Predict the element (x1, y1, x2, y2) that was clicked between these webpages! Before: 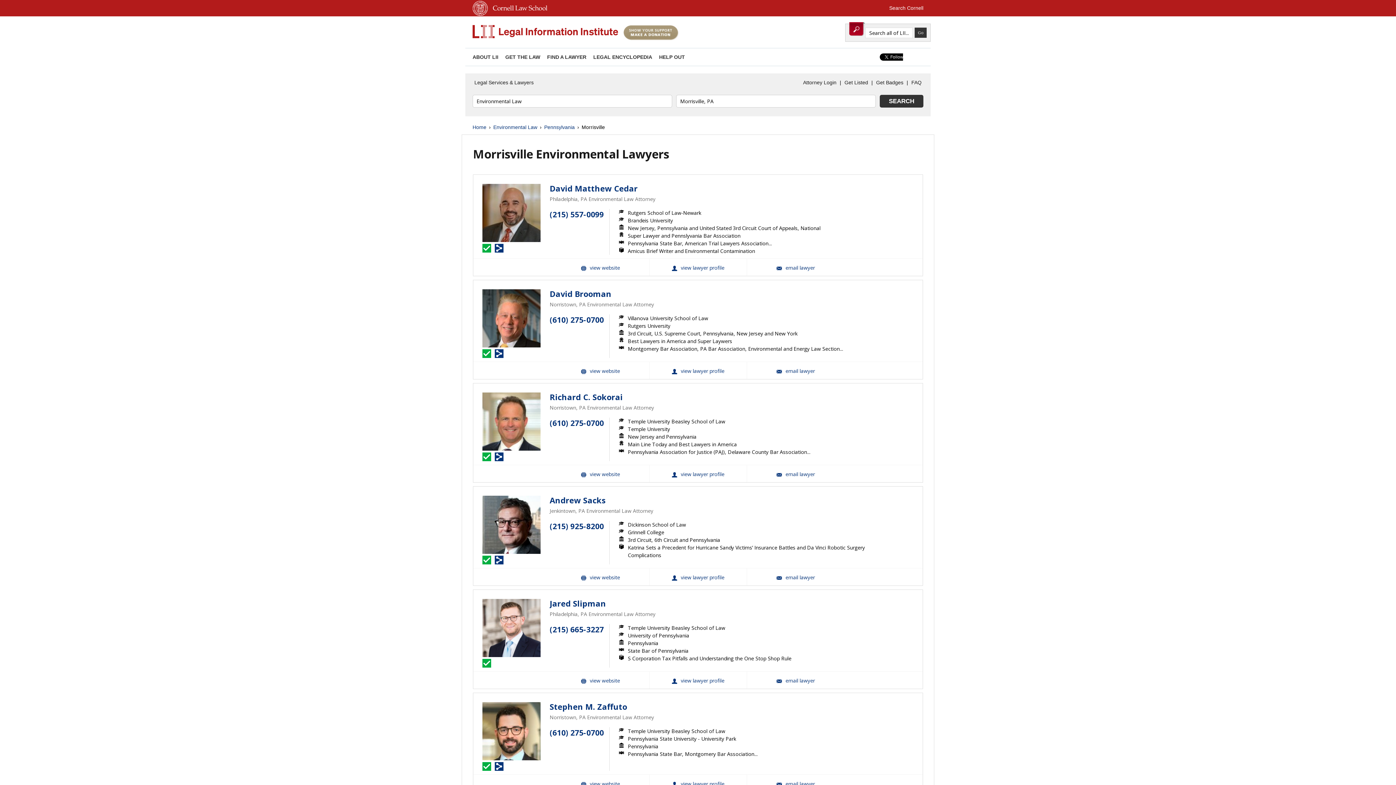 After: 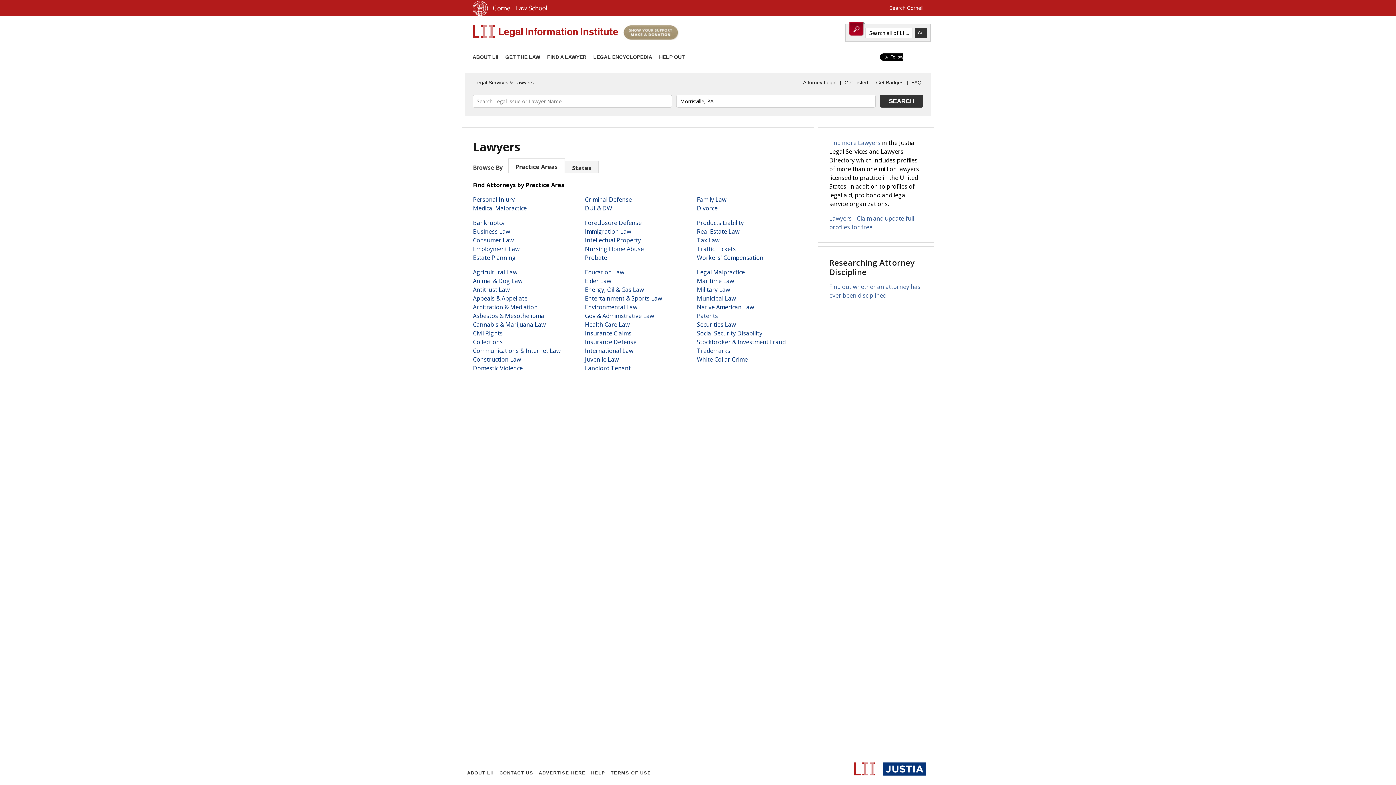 Action: label: FIND A LAWYER bbox: (547, 54, 586, 60)